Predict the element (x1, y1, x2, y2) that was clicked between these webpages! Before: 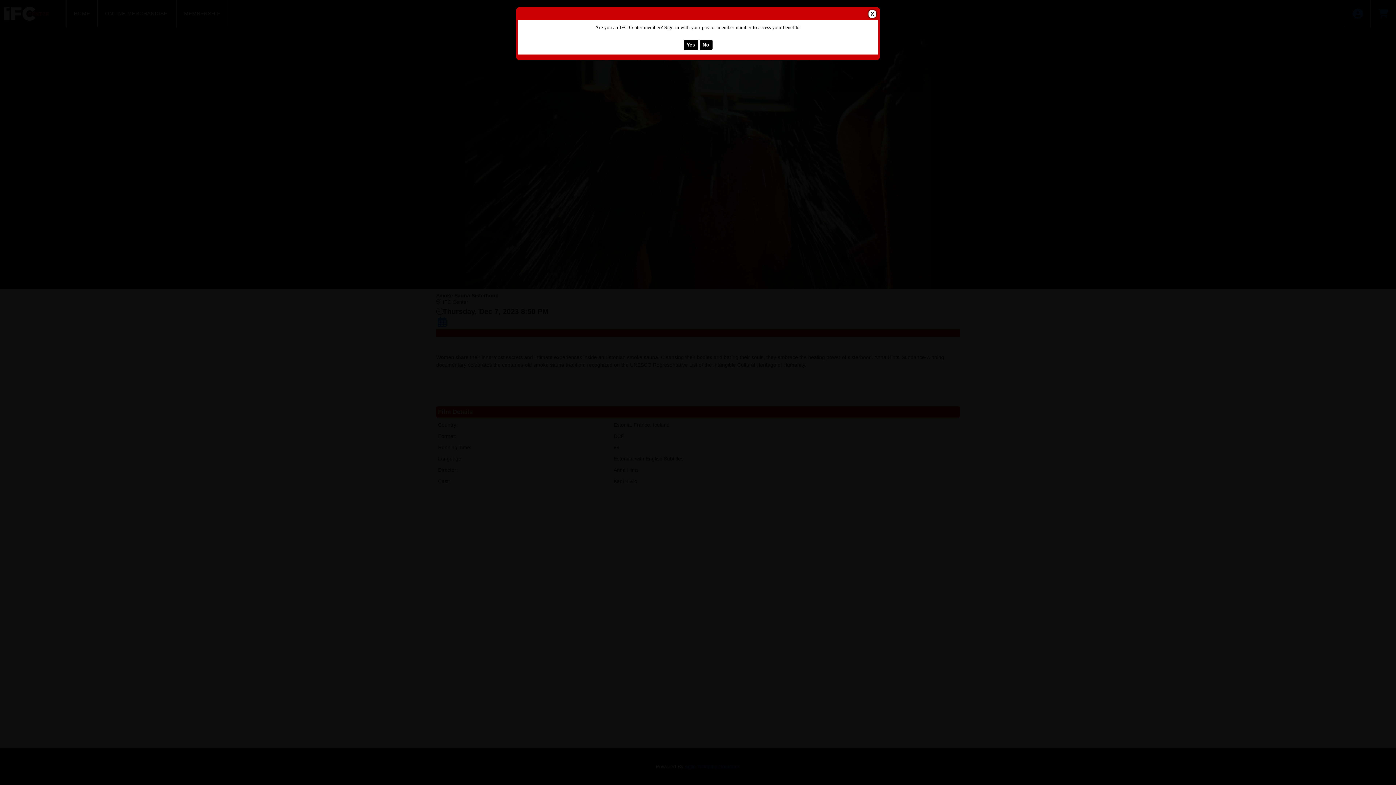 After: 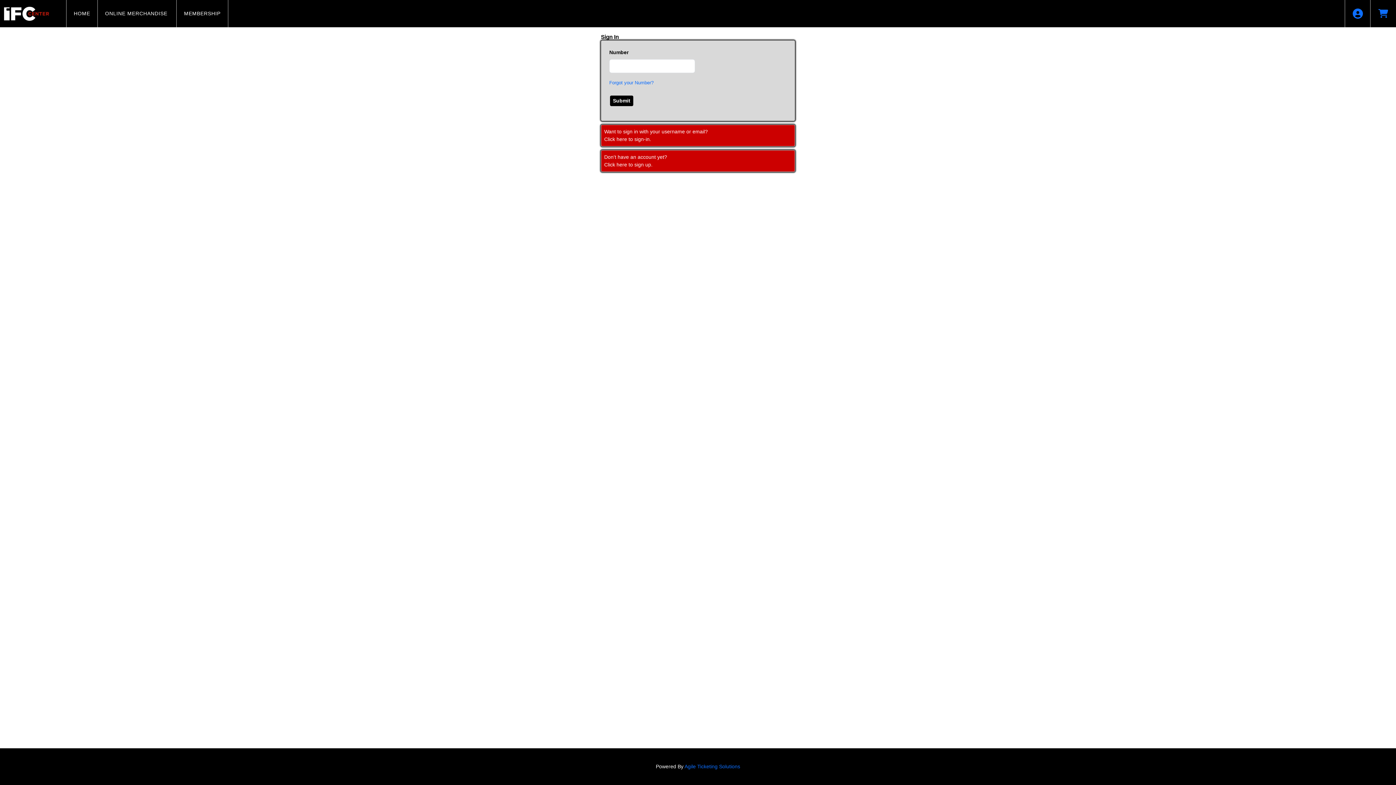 Action: bbox: (683, 39, 698, 50) label: Yes